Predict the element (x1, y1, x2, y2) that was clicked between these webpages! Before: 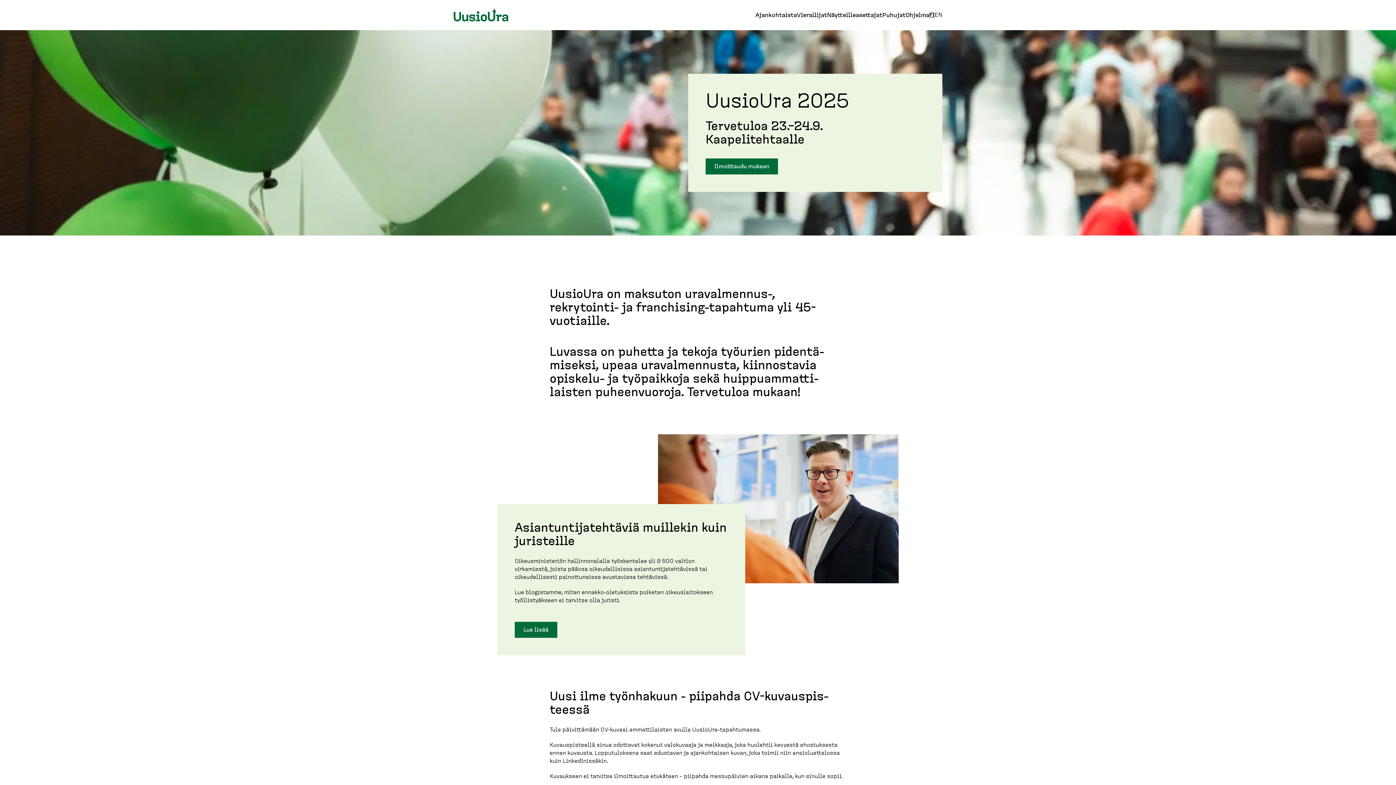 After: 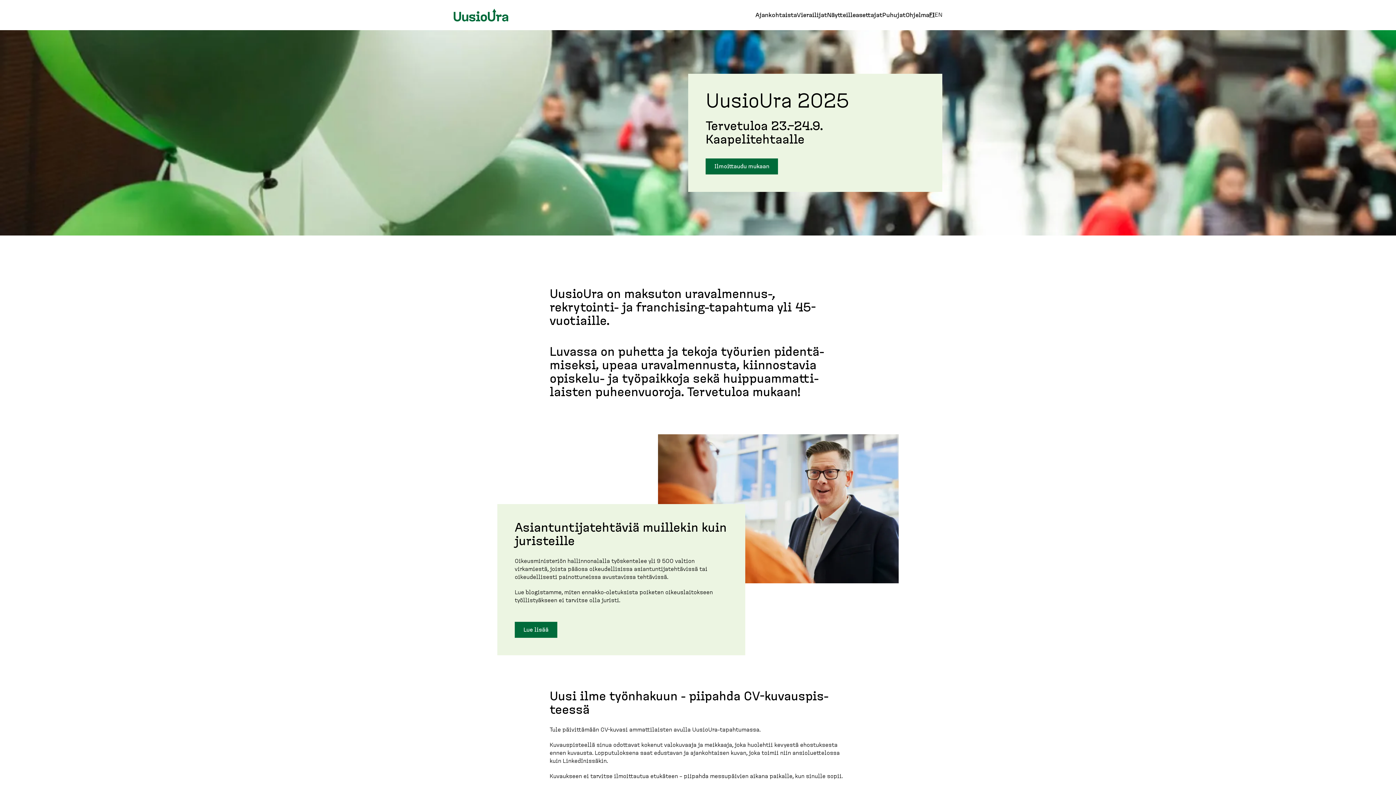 Action: bbox: (929, 12, 934, 17) label: FI